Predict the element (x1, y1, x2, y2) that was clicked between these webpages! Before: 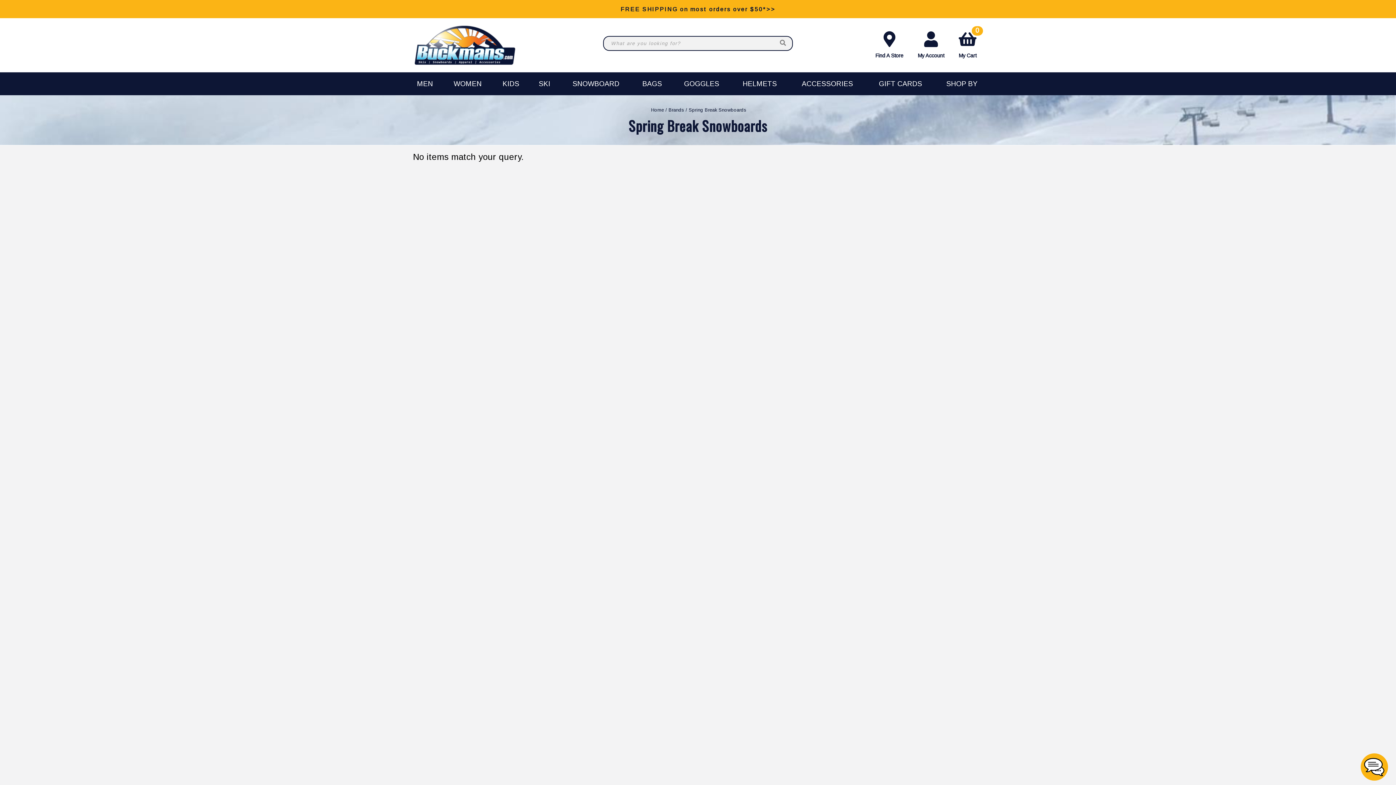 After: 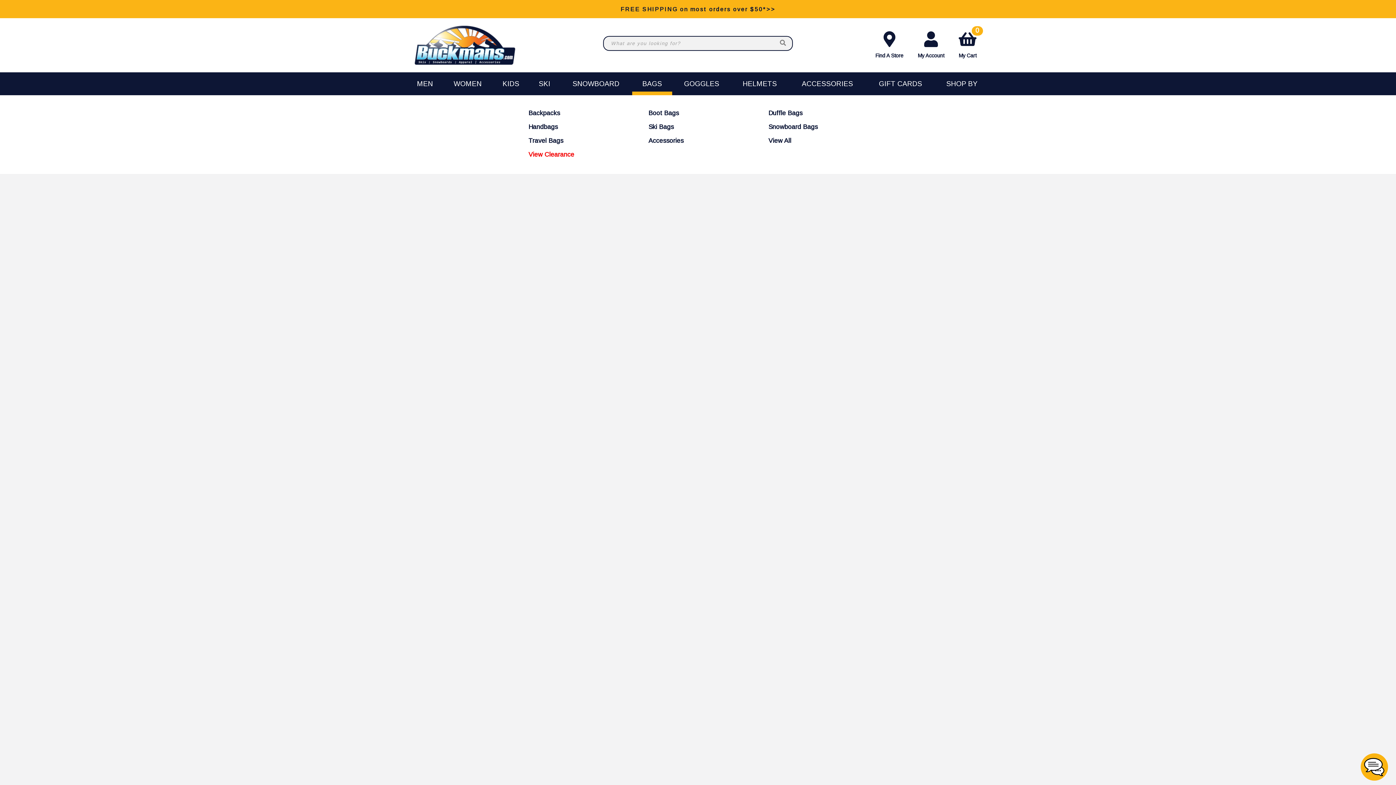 Action: bbox: (632, 72, 672, 95) label: BAGS